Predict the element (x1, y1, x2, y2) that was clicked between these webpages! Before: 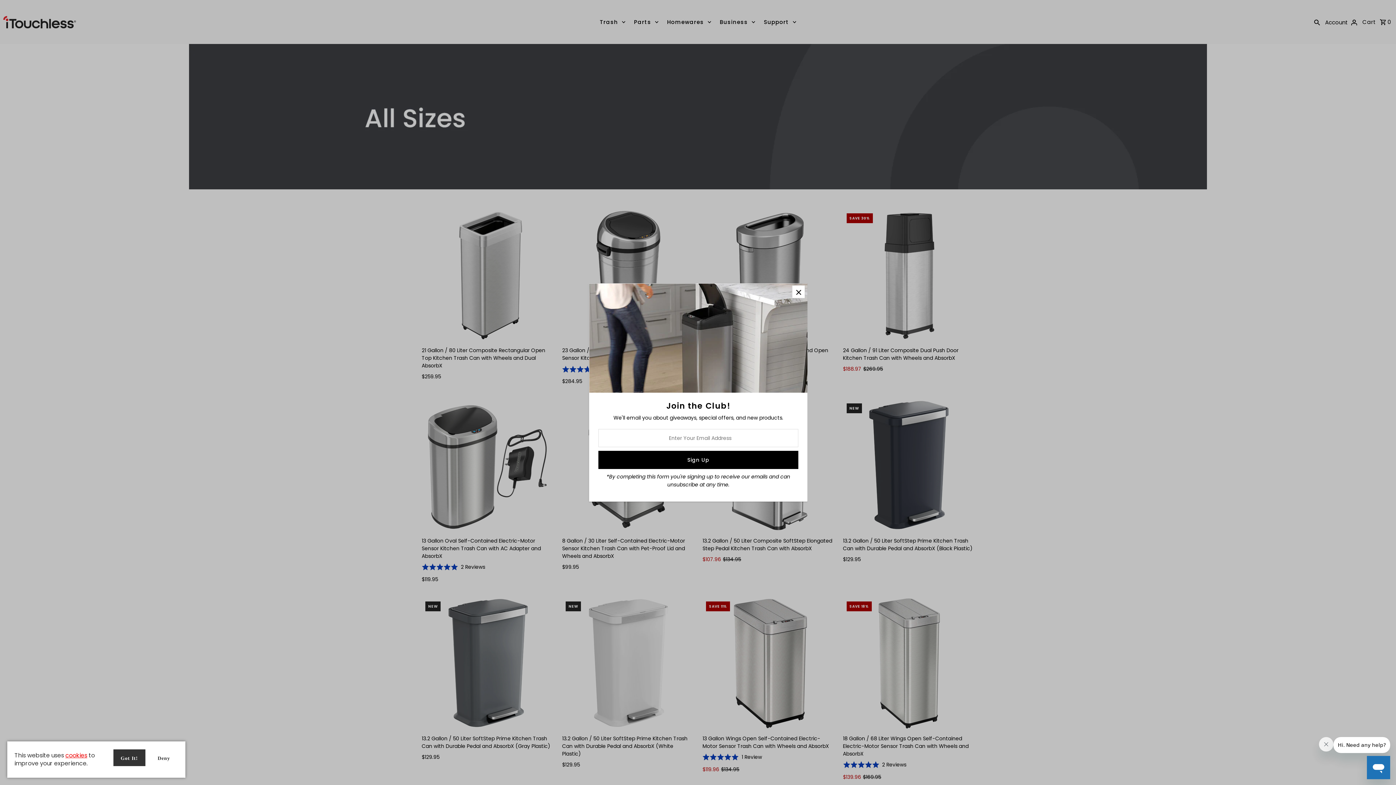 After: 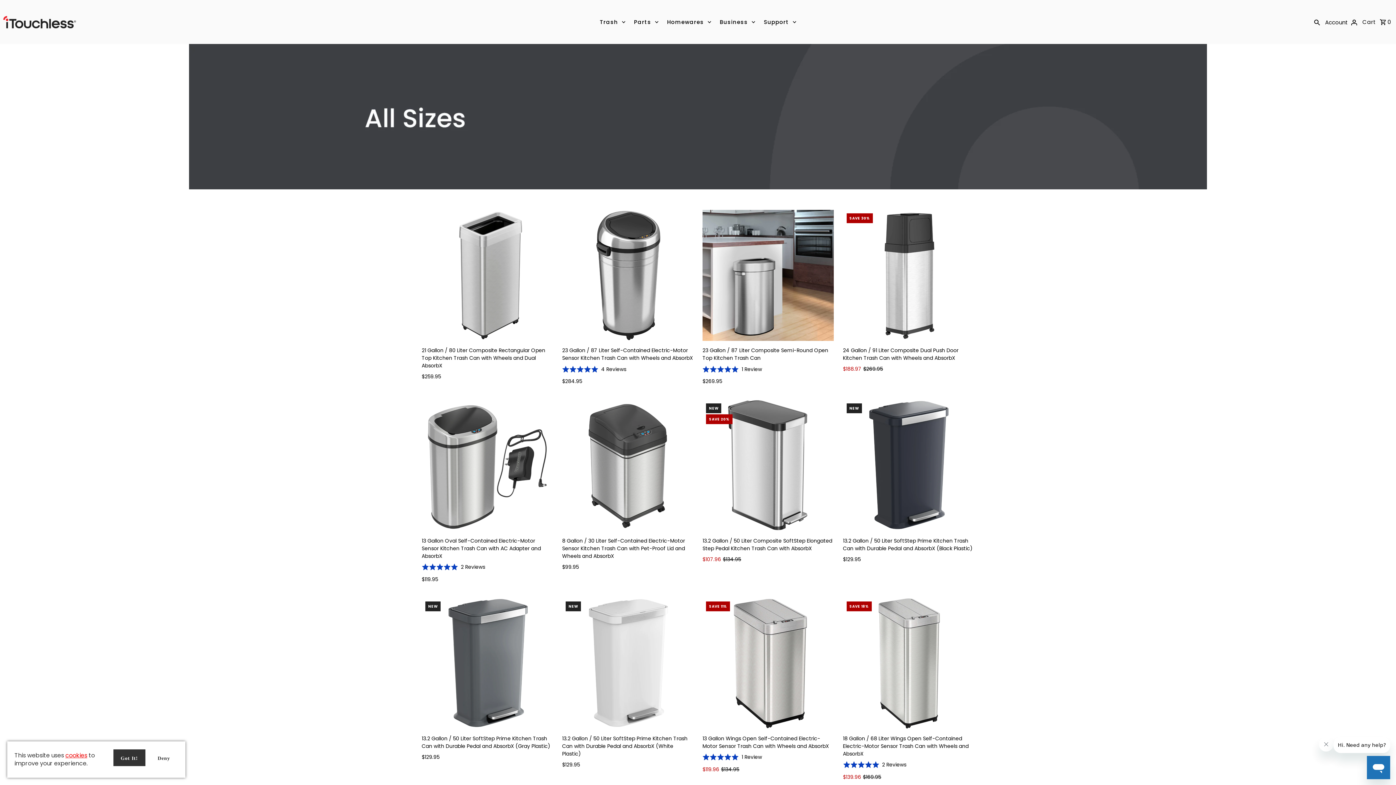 Action: bbox: (792, 285, 805, 298)